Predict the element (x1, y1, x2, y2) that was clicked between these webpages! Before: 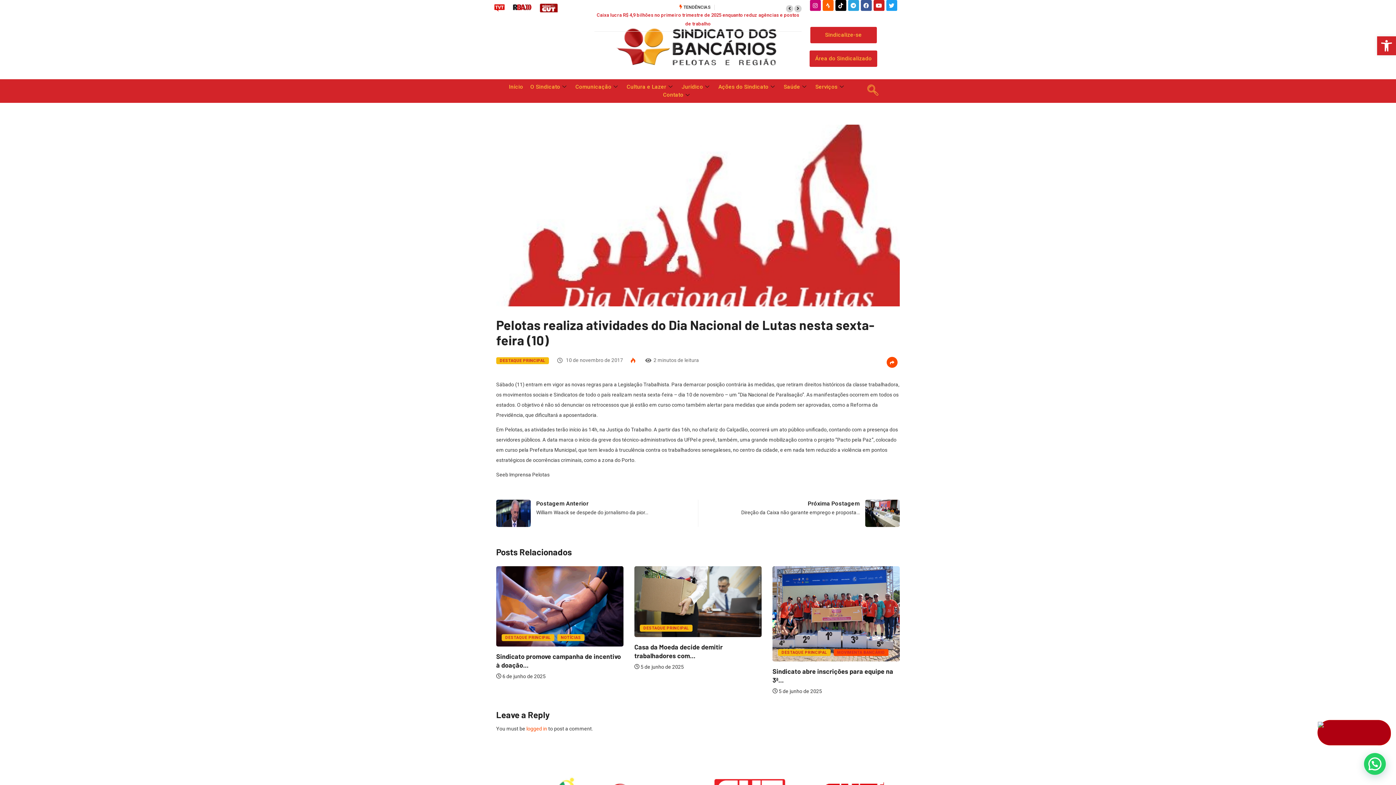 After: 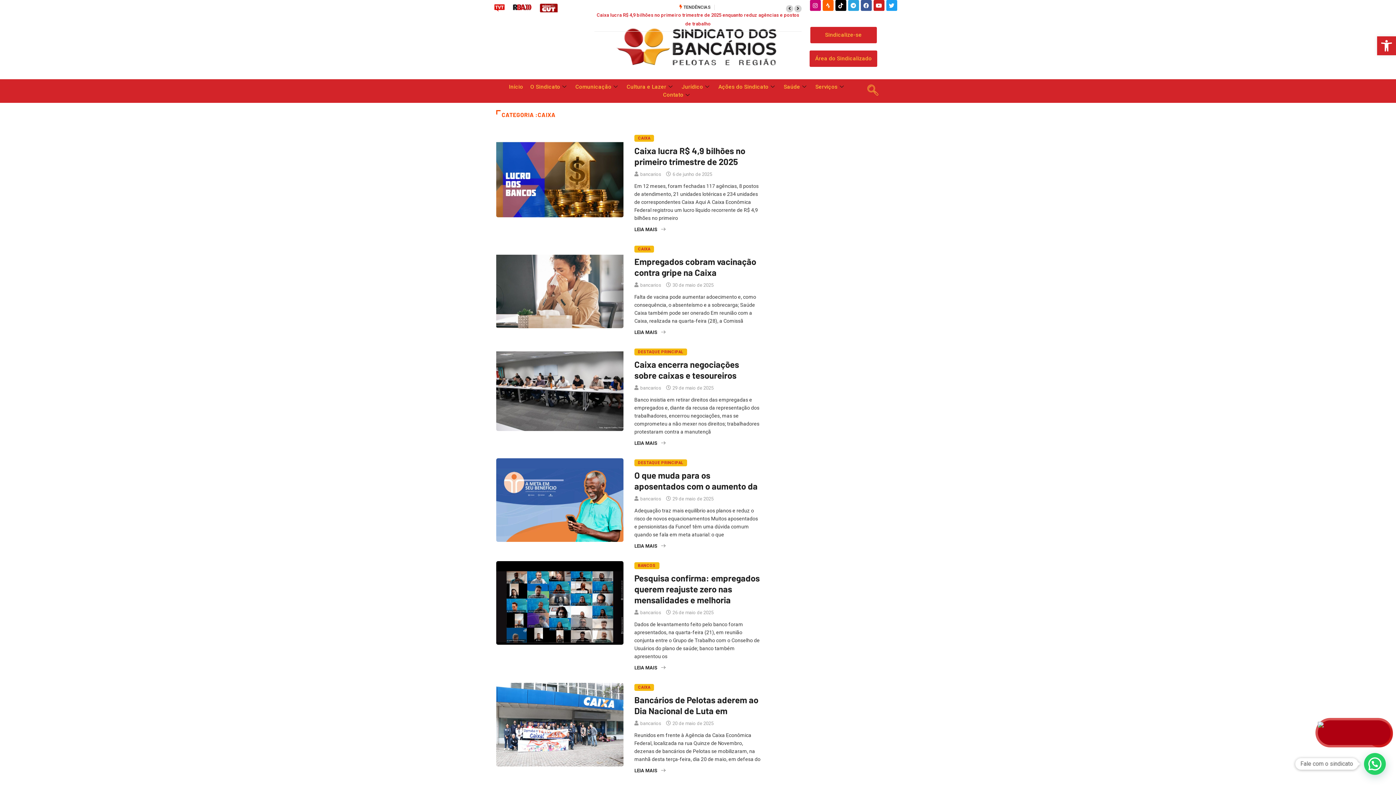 Action: label: CAIXA bbox: (790, 635, 810, 642)